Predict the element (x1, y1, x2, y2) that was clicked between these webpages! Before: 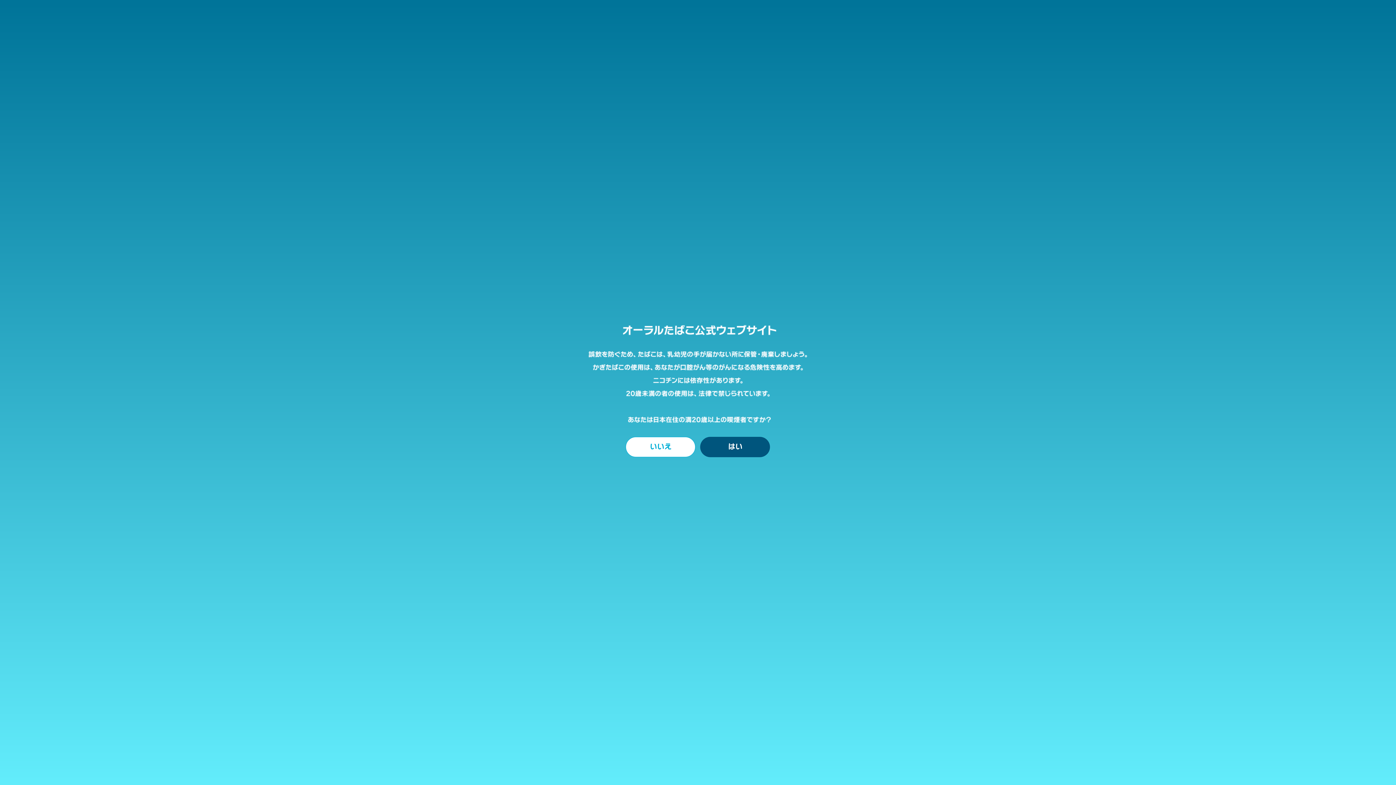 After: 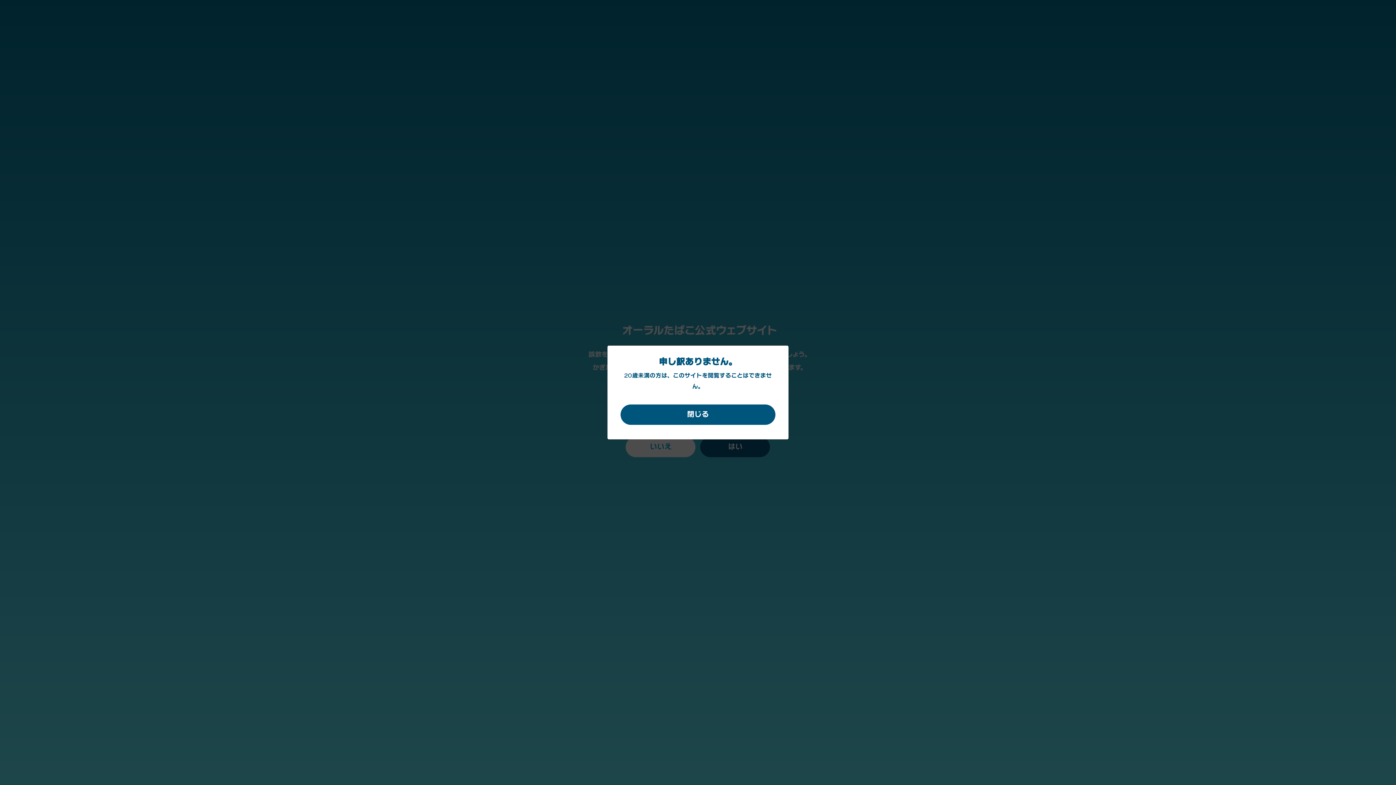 Action: bbox: (625, 437, 695, 457) label: いいえ